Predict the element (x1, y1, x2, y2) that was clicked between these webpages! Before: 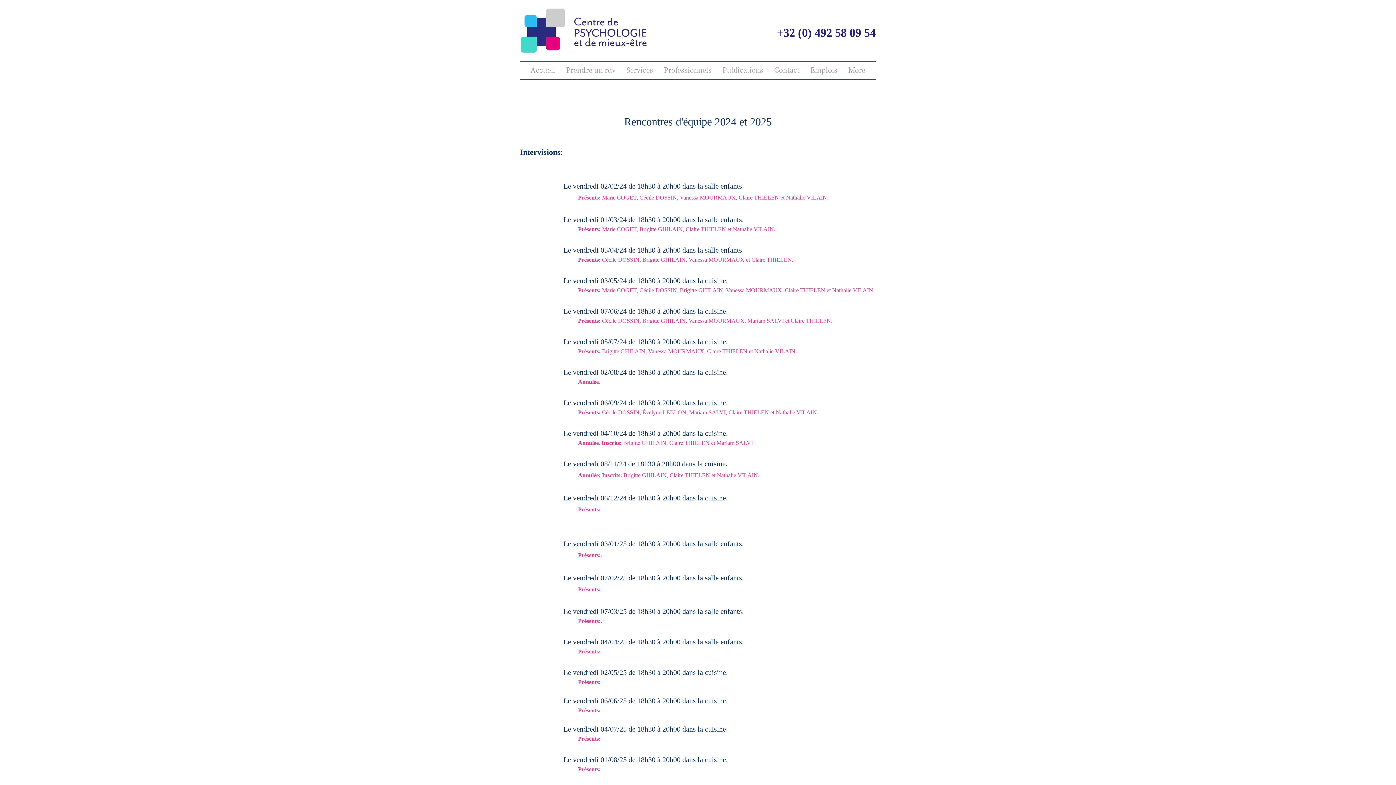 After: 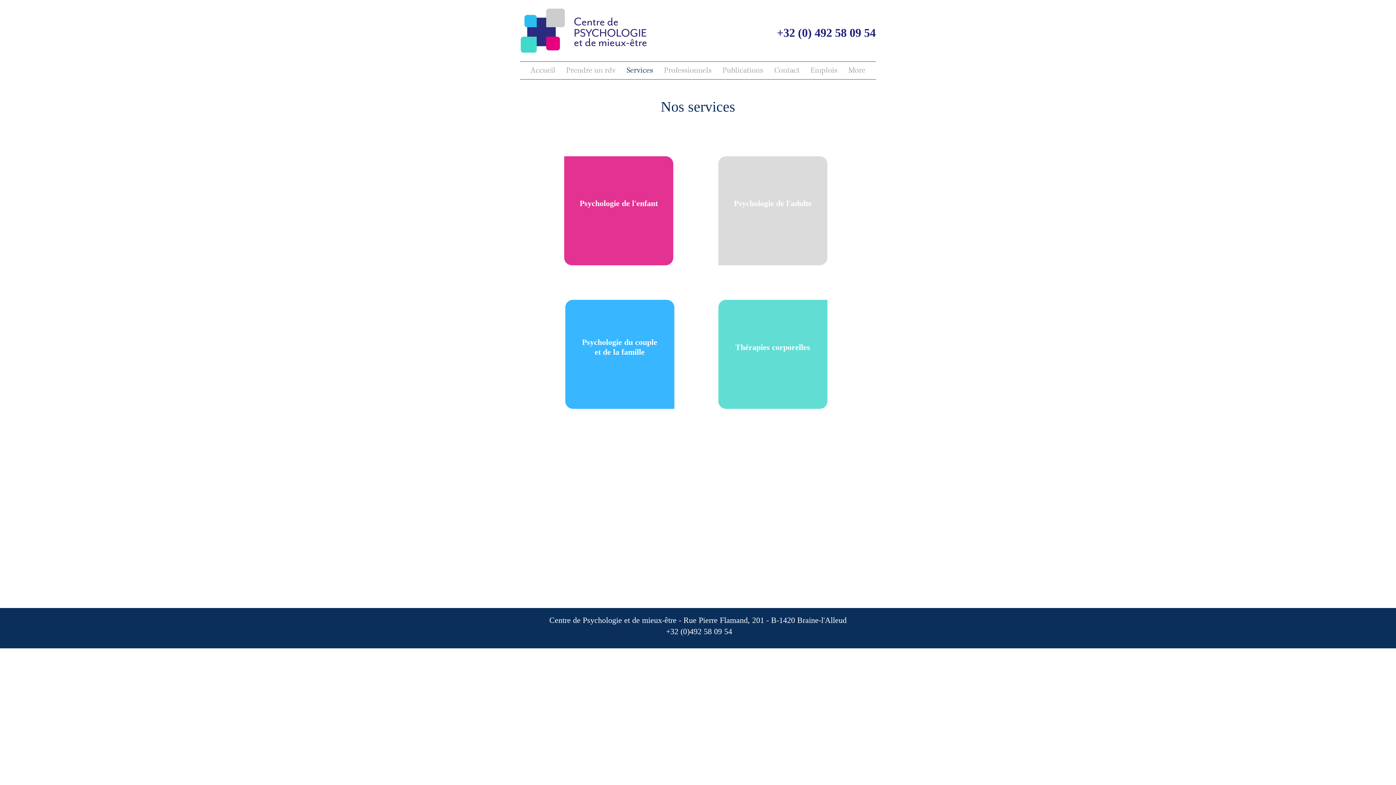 Action: bbox: (621, 61, 658, 79) label: Services